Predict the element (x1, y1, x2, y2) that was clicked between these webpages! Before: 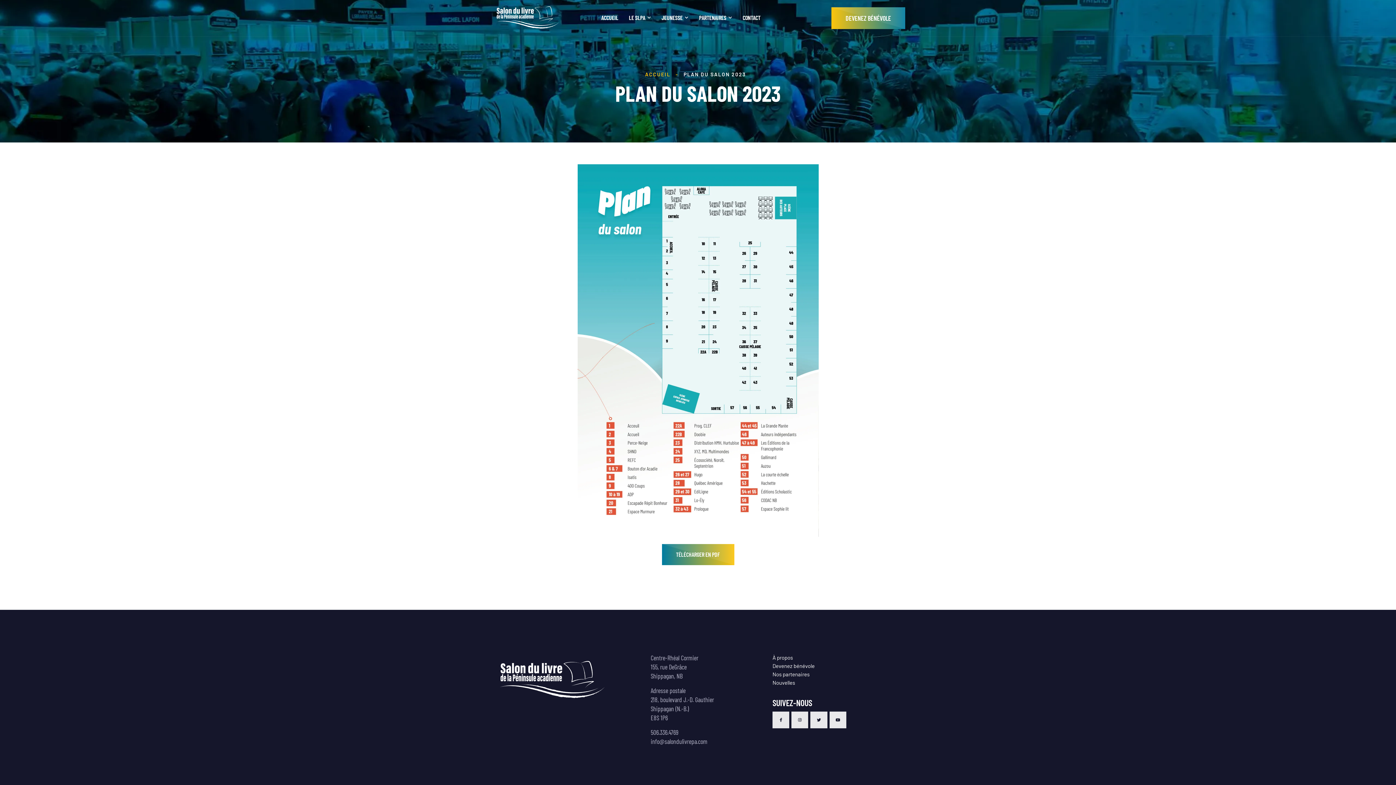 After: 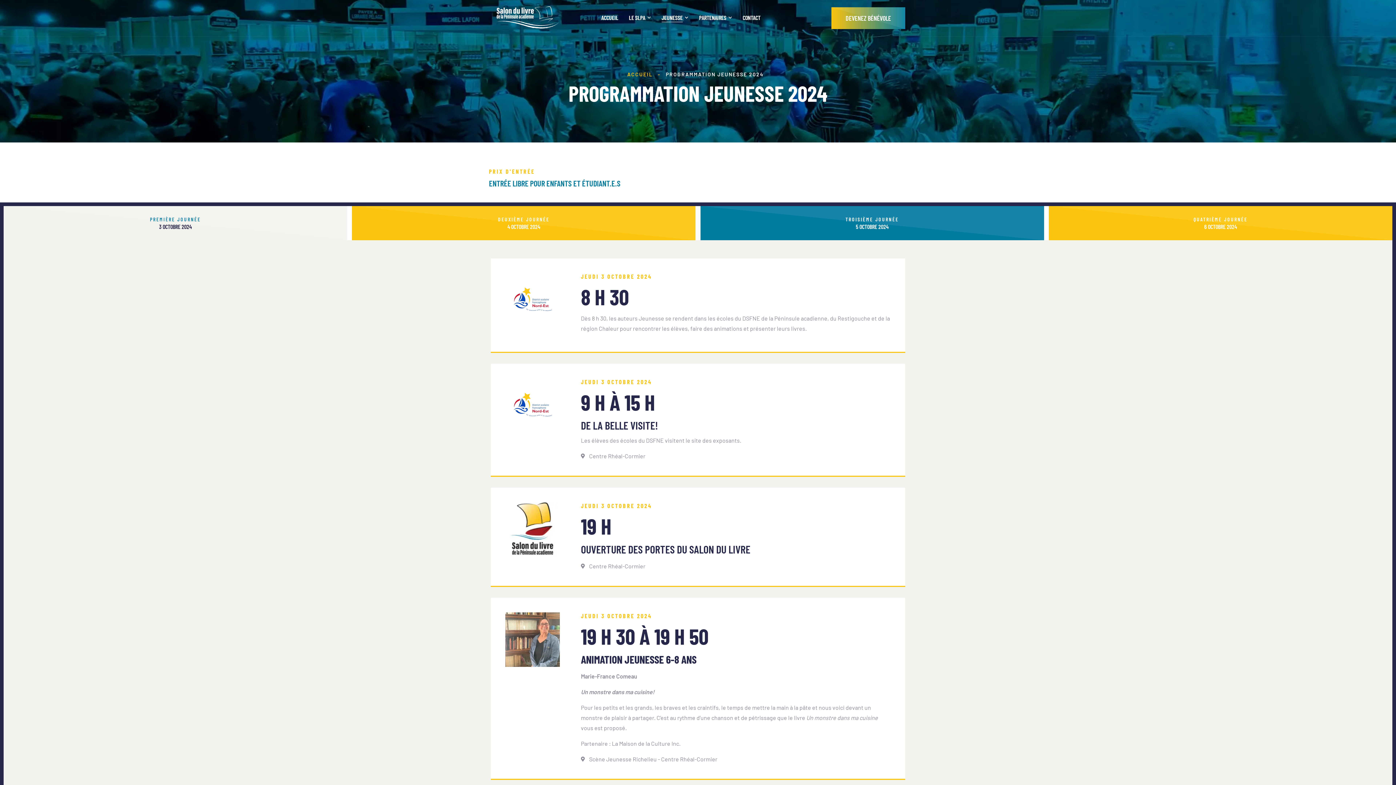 Action: bbox: (661, 14, 682, 24) label: JEUNESSE